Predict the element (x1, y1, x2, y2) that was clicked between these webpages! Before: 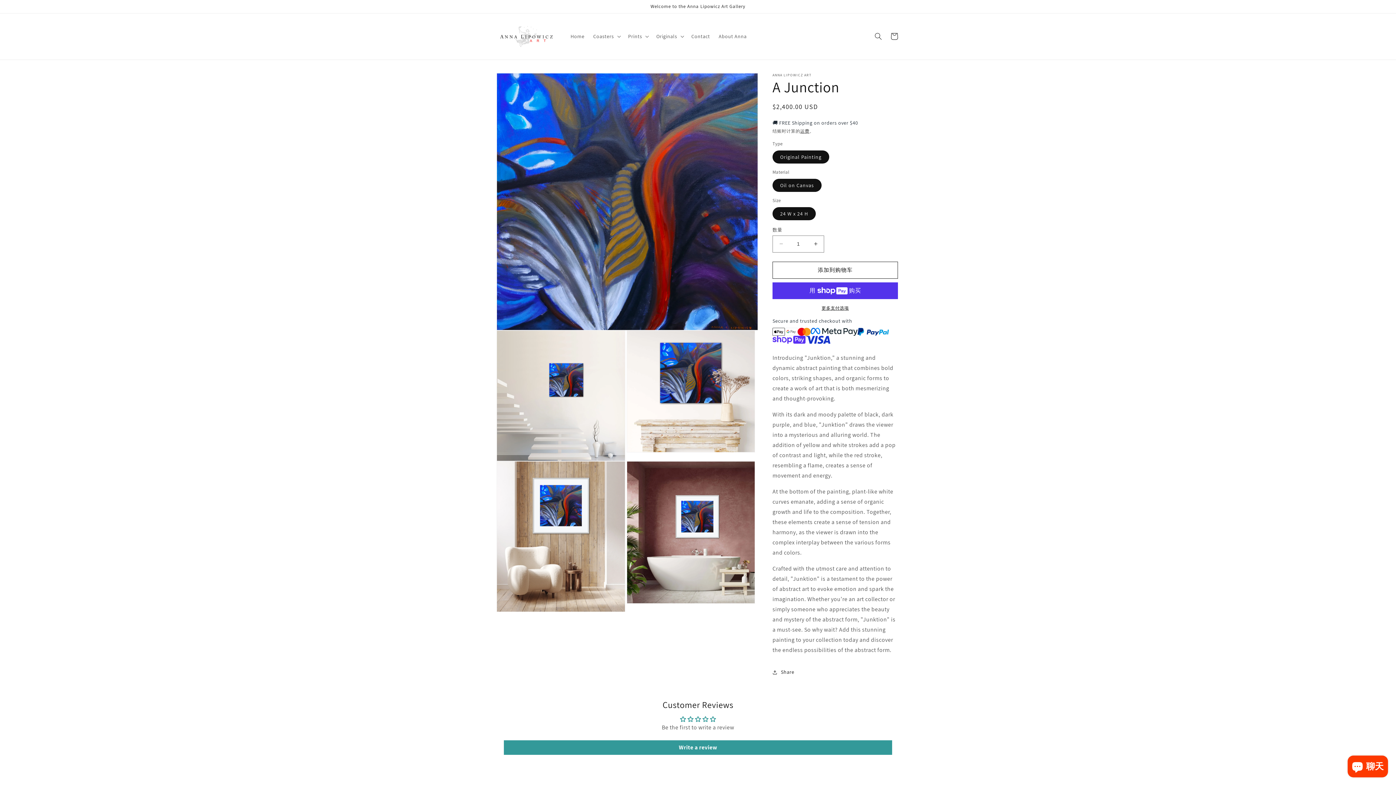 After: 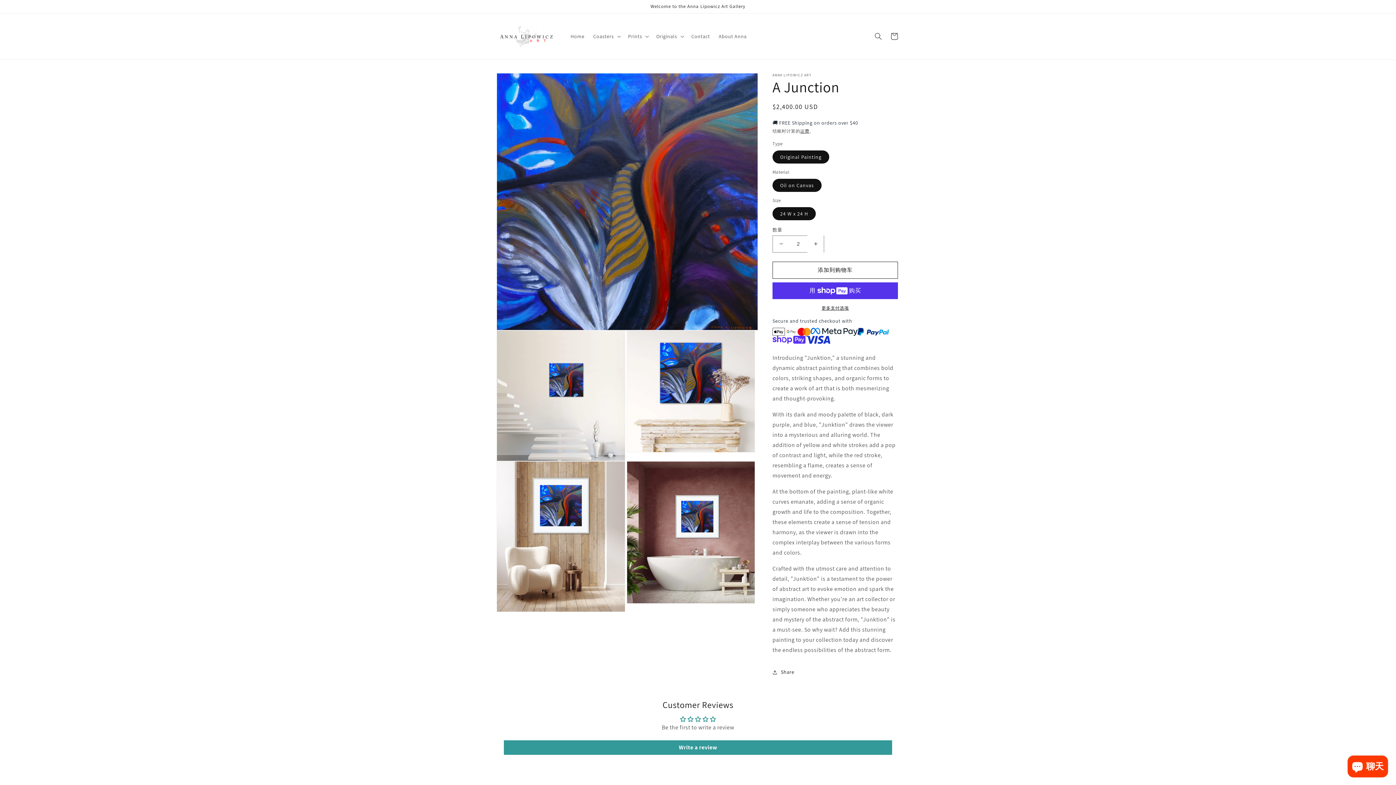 Action: bbox: (807, 227, 824, 244) label: 增加 A Junction 的数量